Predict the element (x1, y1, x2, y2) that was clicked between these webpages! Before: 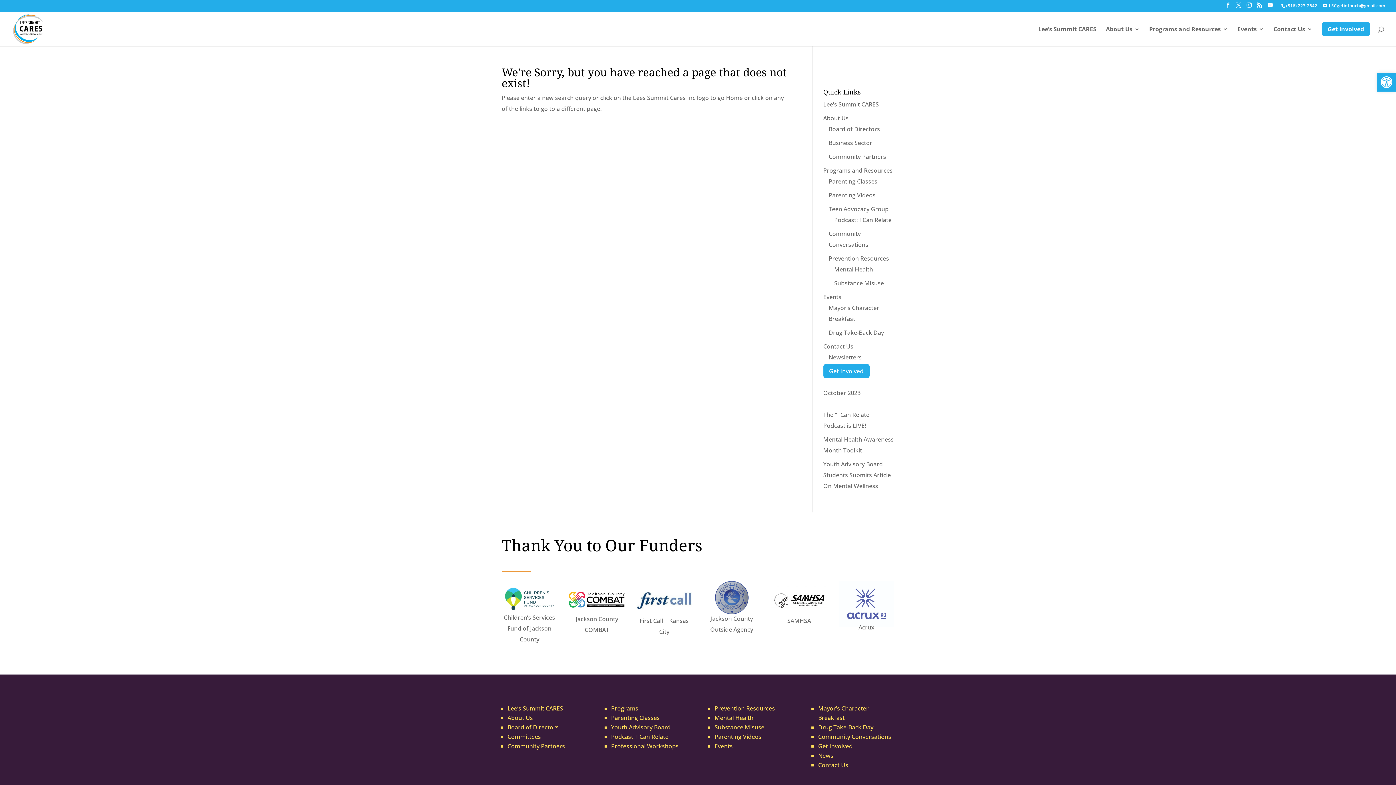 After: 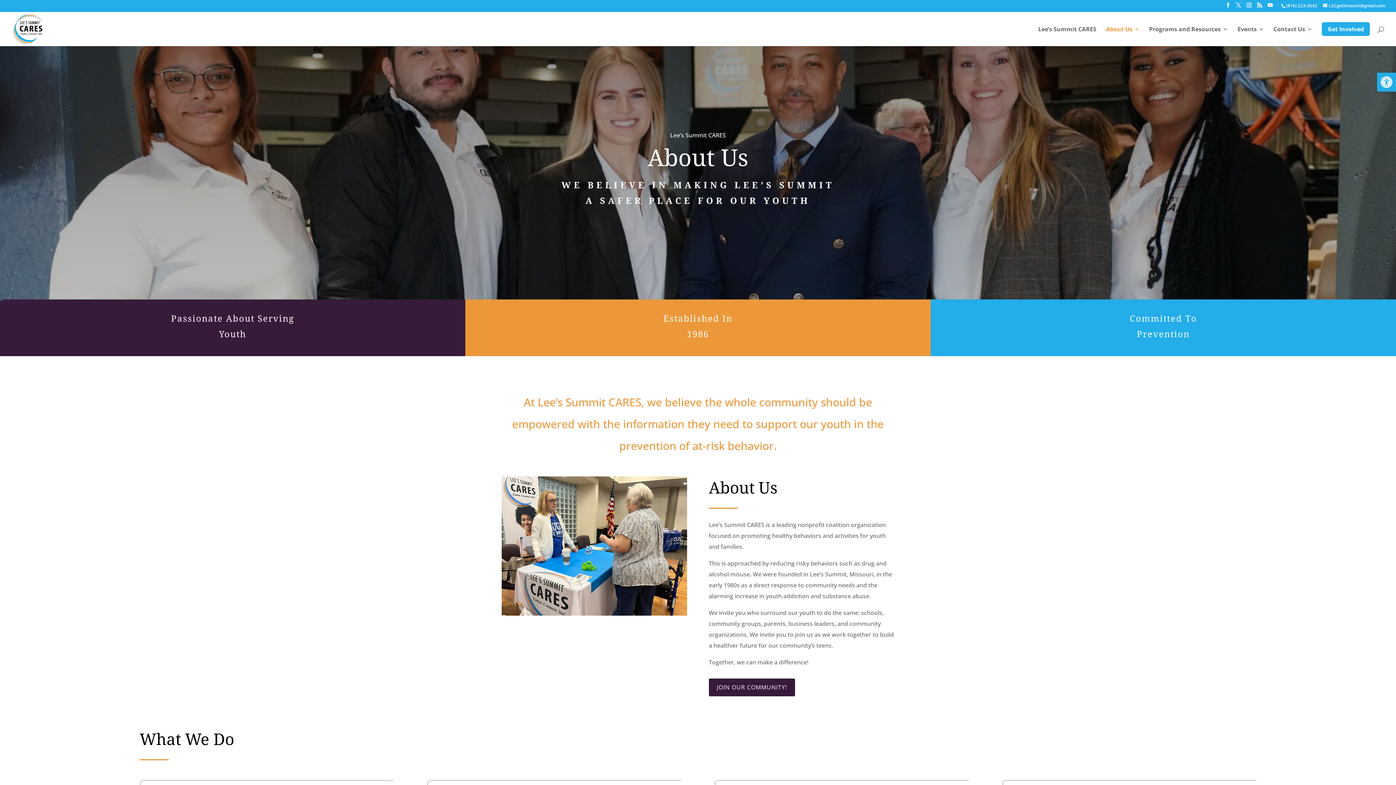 Action: bbox: (1106, 26, 1140, 46) label: About Us